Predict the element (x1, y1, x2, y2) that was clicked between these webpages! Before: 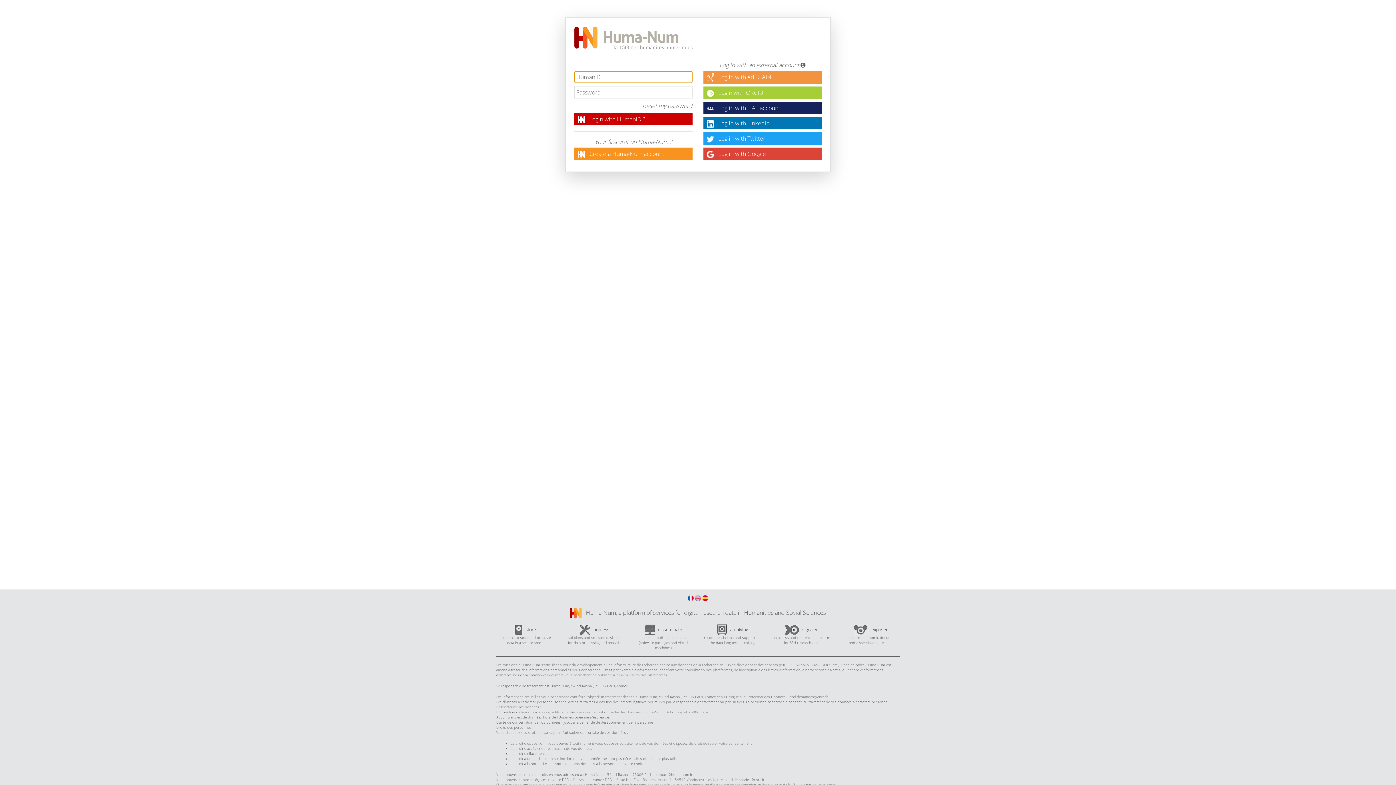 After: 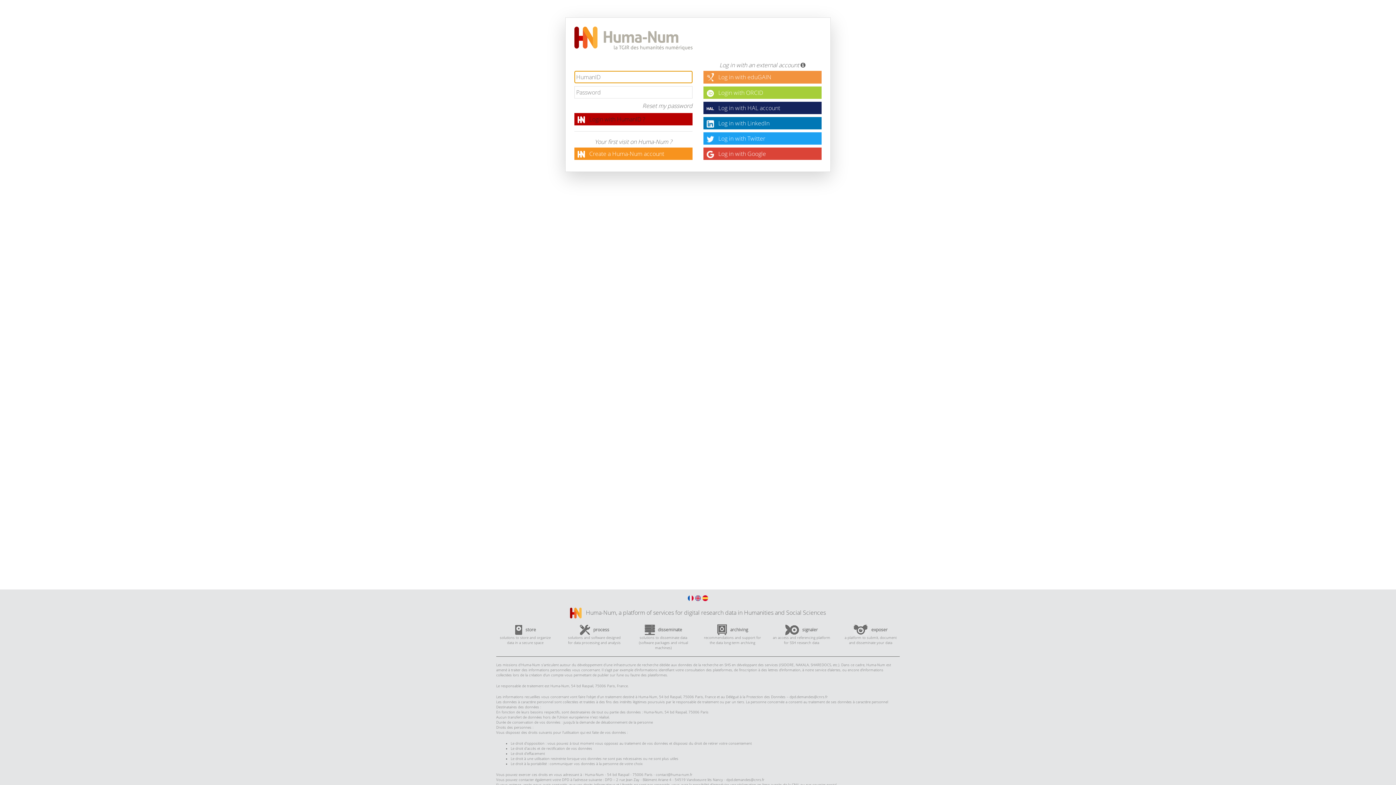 Action: label:  Login with HumanID ? bbox: (574, 112, 692, 125)